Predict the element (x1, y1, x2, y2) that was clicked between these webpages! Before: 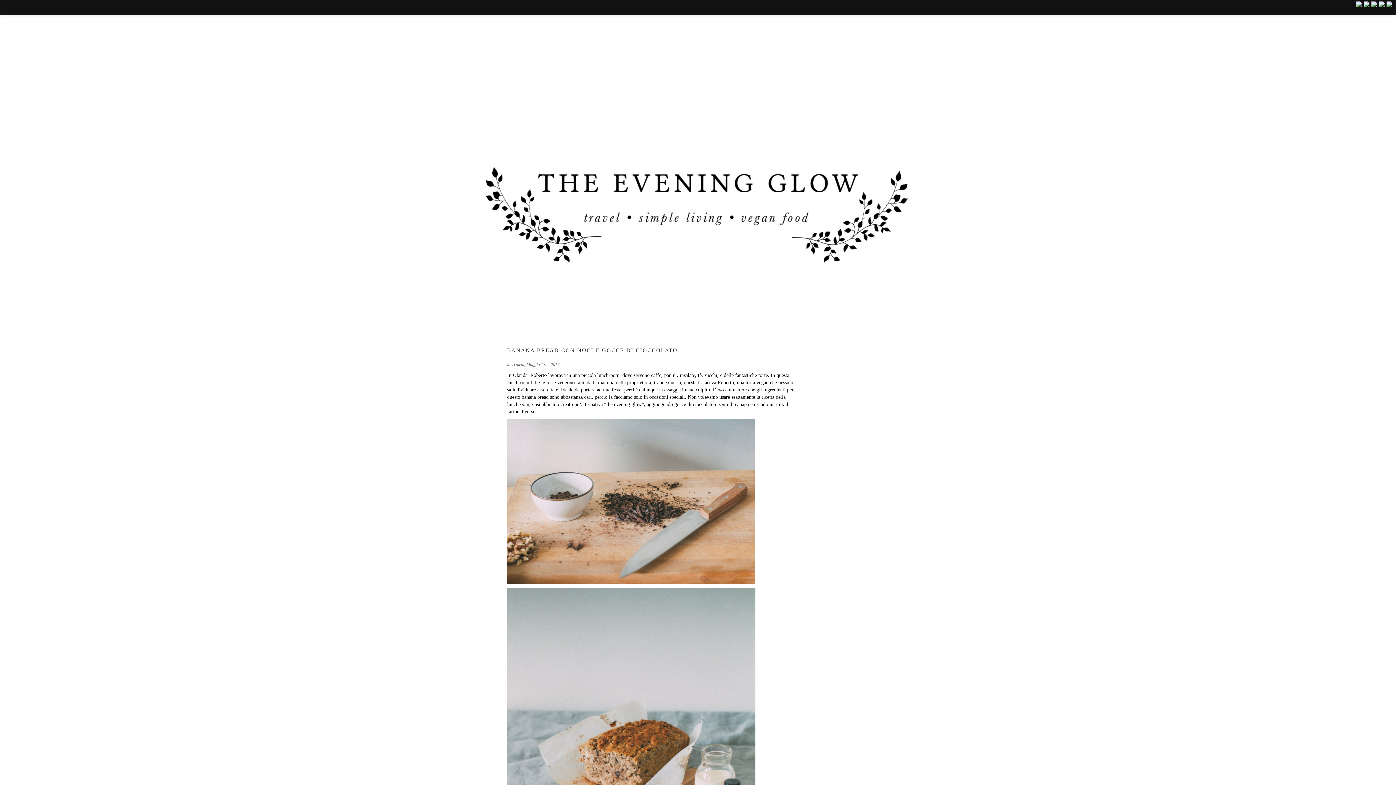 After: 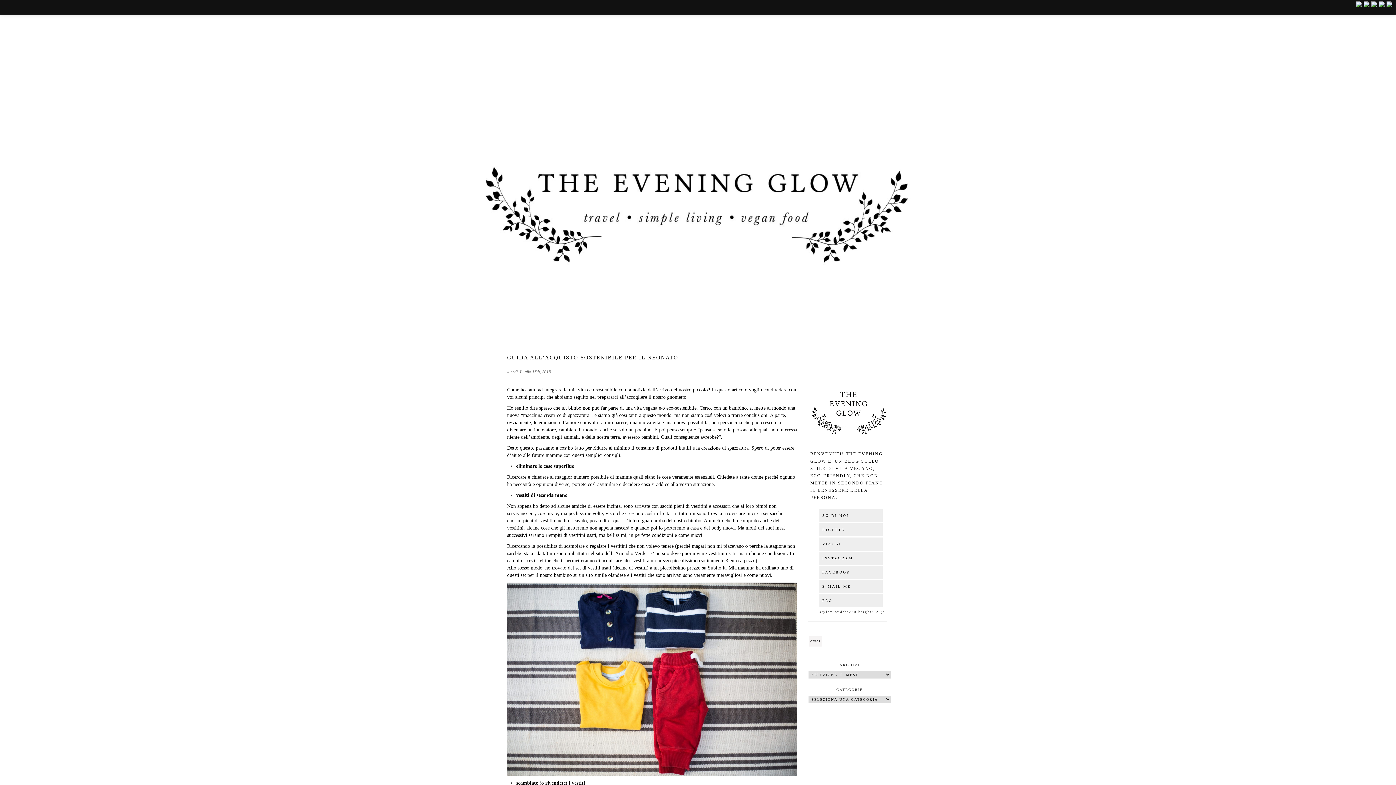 Action: bbox: (465, 190, 930, 198)